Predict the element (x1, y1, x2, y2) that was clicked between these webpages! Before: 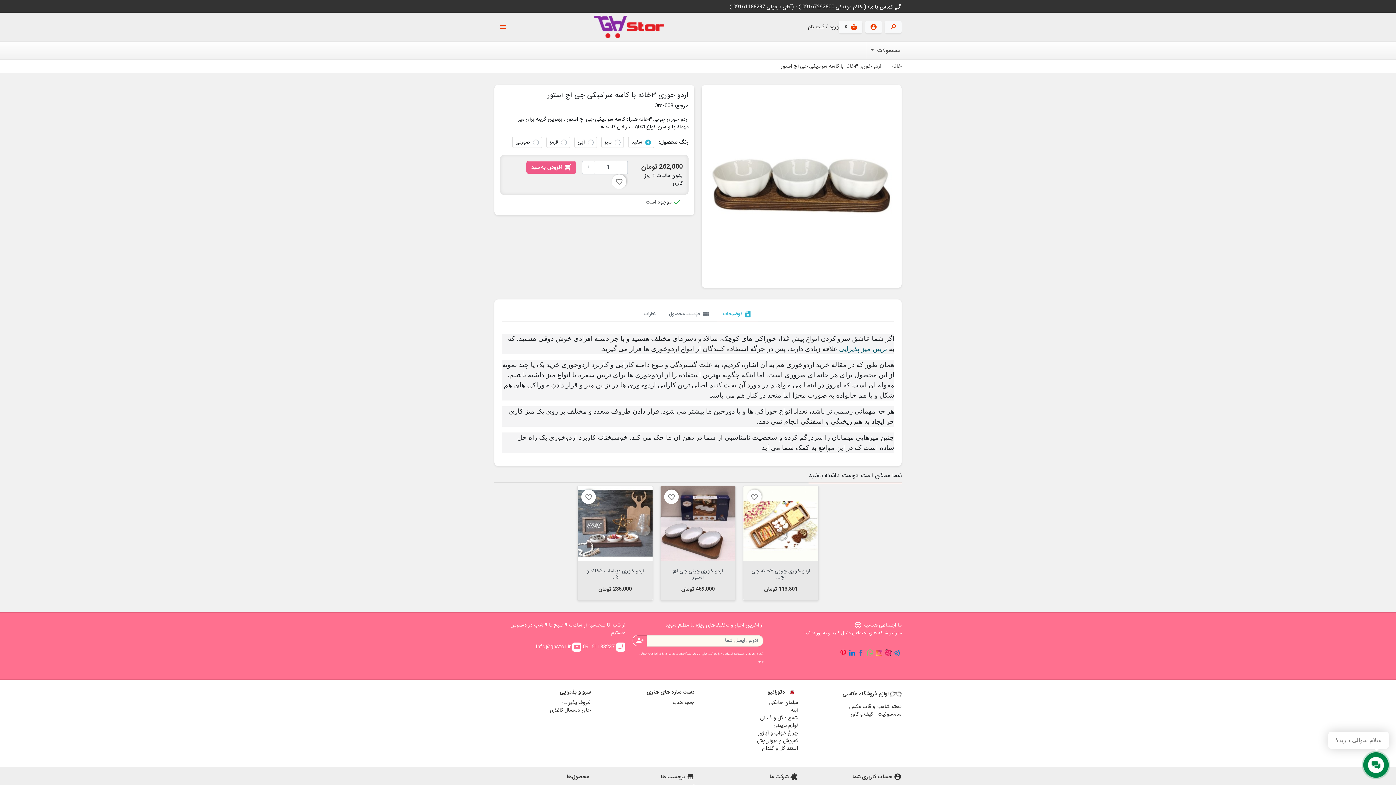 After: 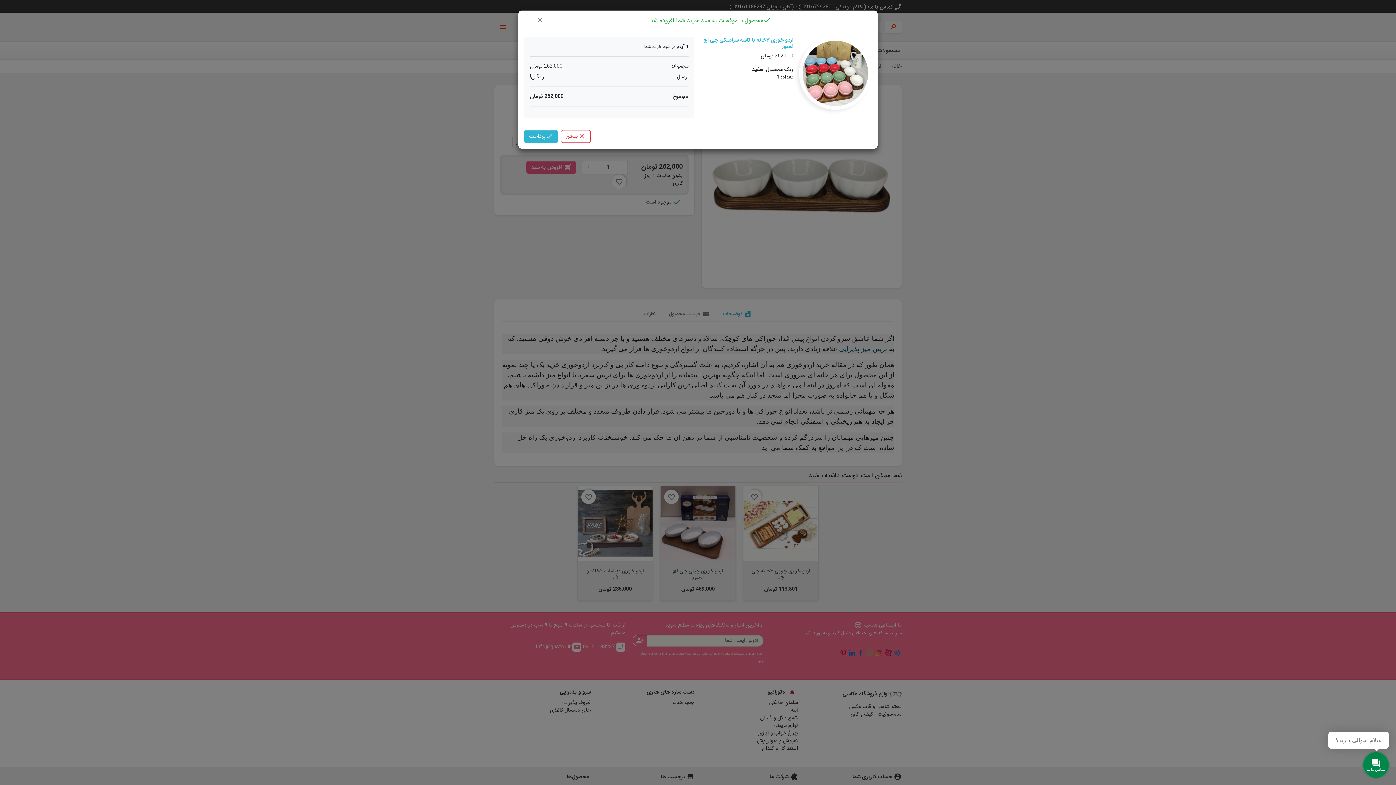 Action: bbox: (526, 161, 576, 173) label:  افزودن به سبد